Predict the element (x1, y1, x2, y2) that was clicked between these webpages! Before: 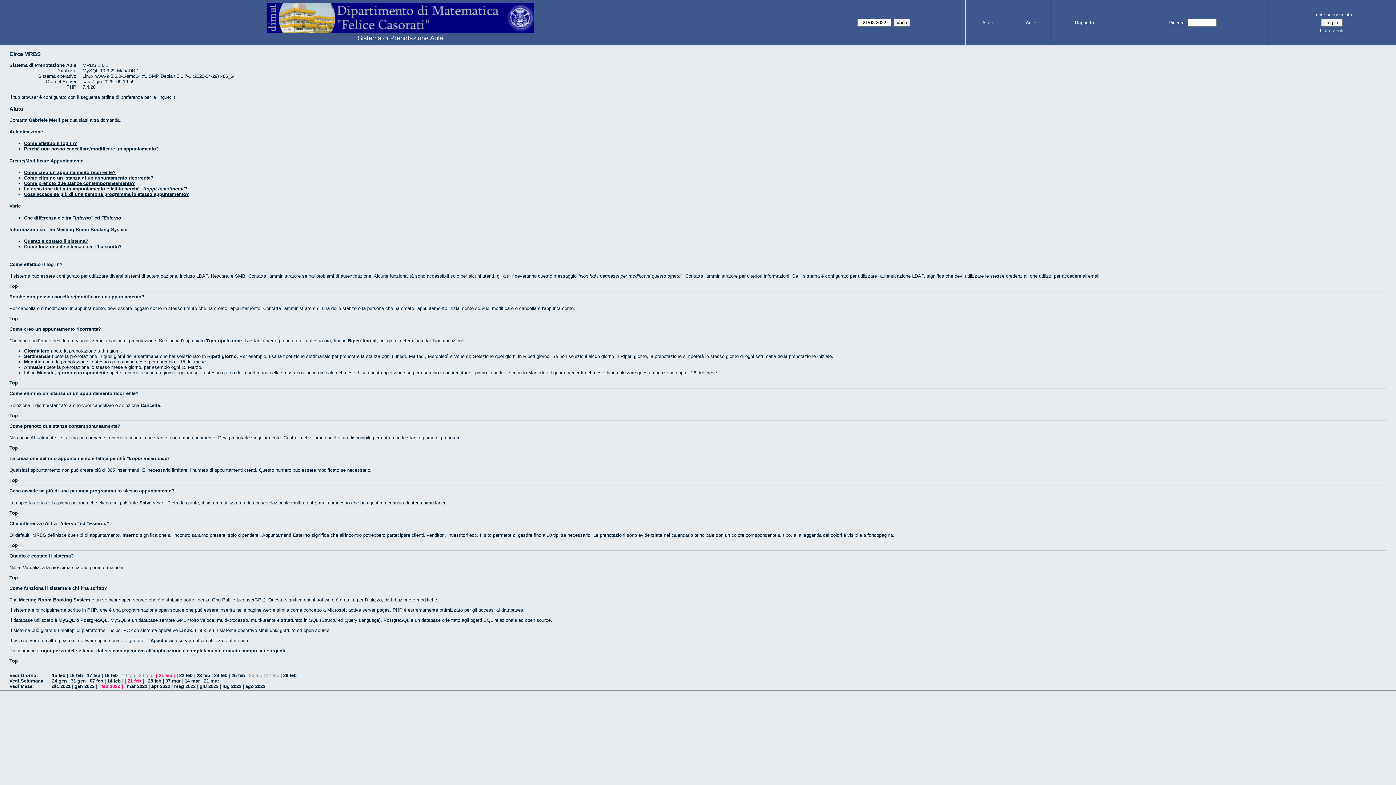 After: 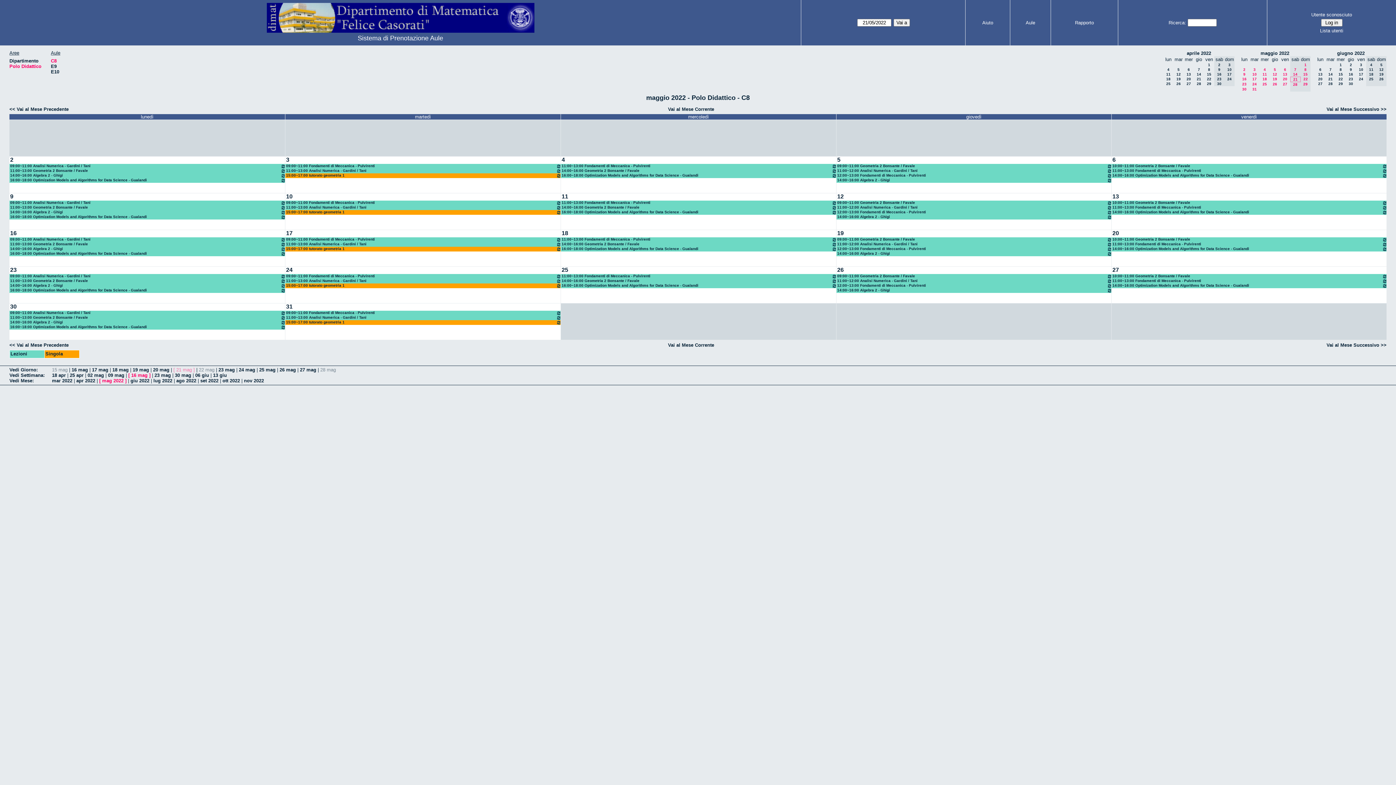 Action: label: mag 2022 bbox: (174, 683, 195, 689)